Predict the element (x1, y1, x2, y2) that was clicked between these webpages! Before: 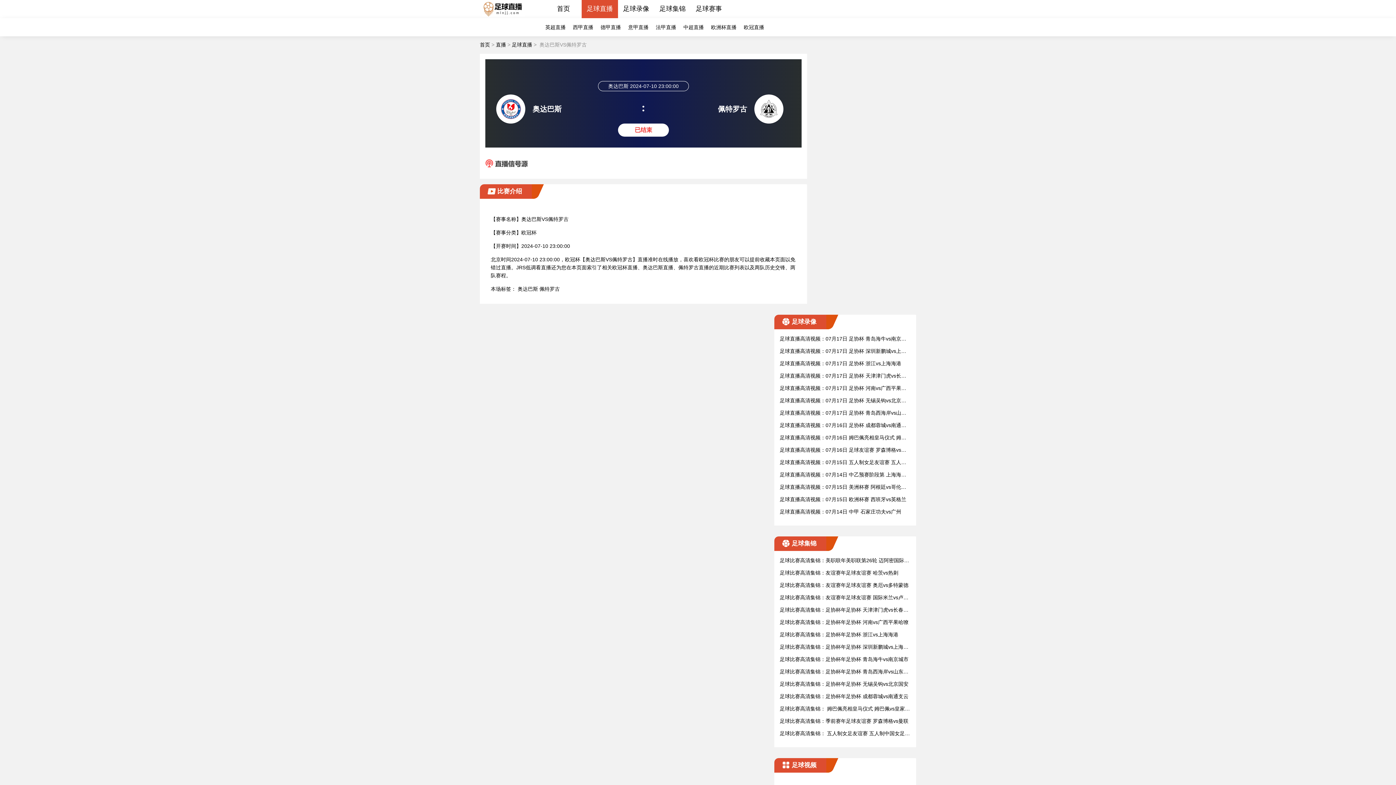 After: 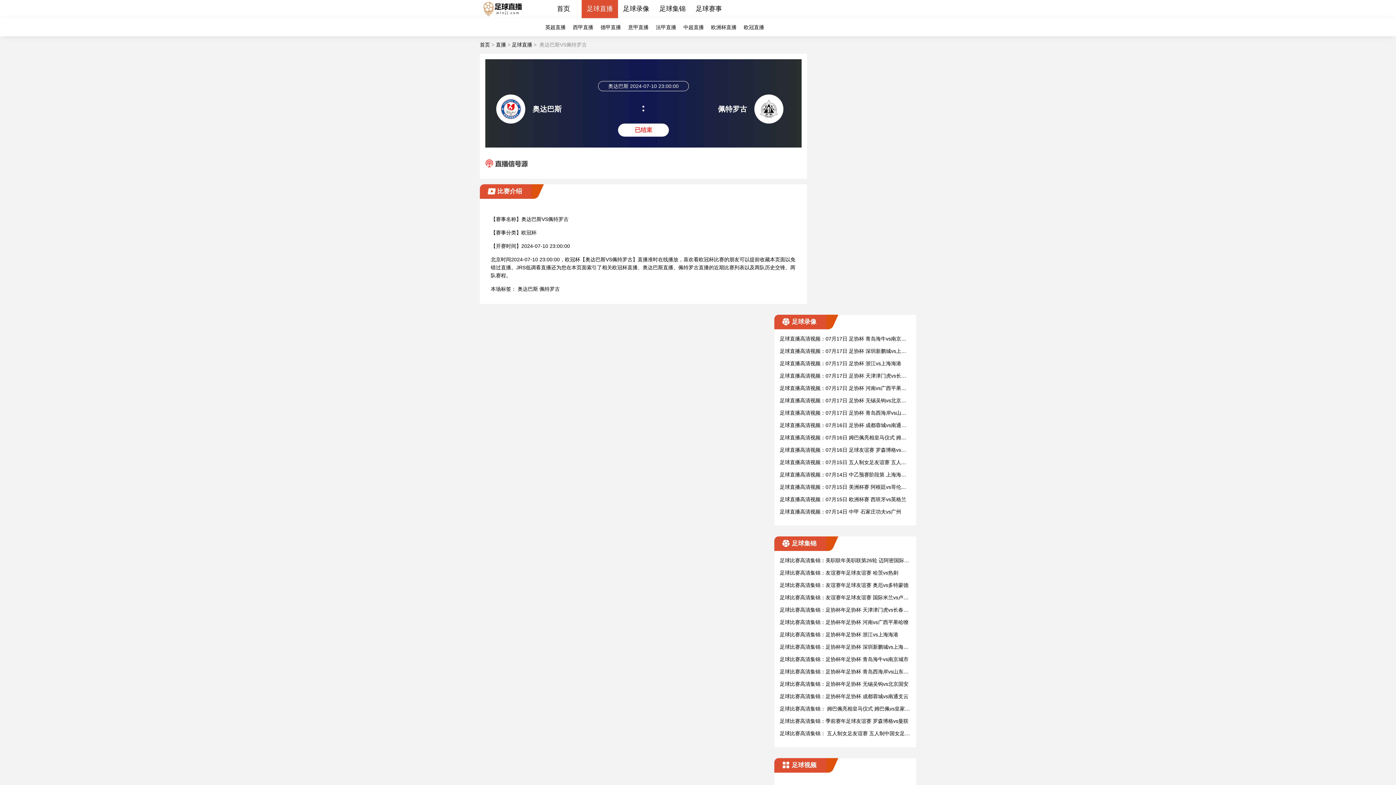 Action: label: 足球直播高清视频：07月16日 足协杯 成都蓉城vs南通支云 bbox: (780, 421, 910, 429)